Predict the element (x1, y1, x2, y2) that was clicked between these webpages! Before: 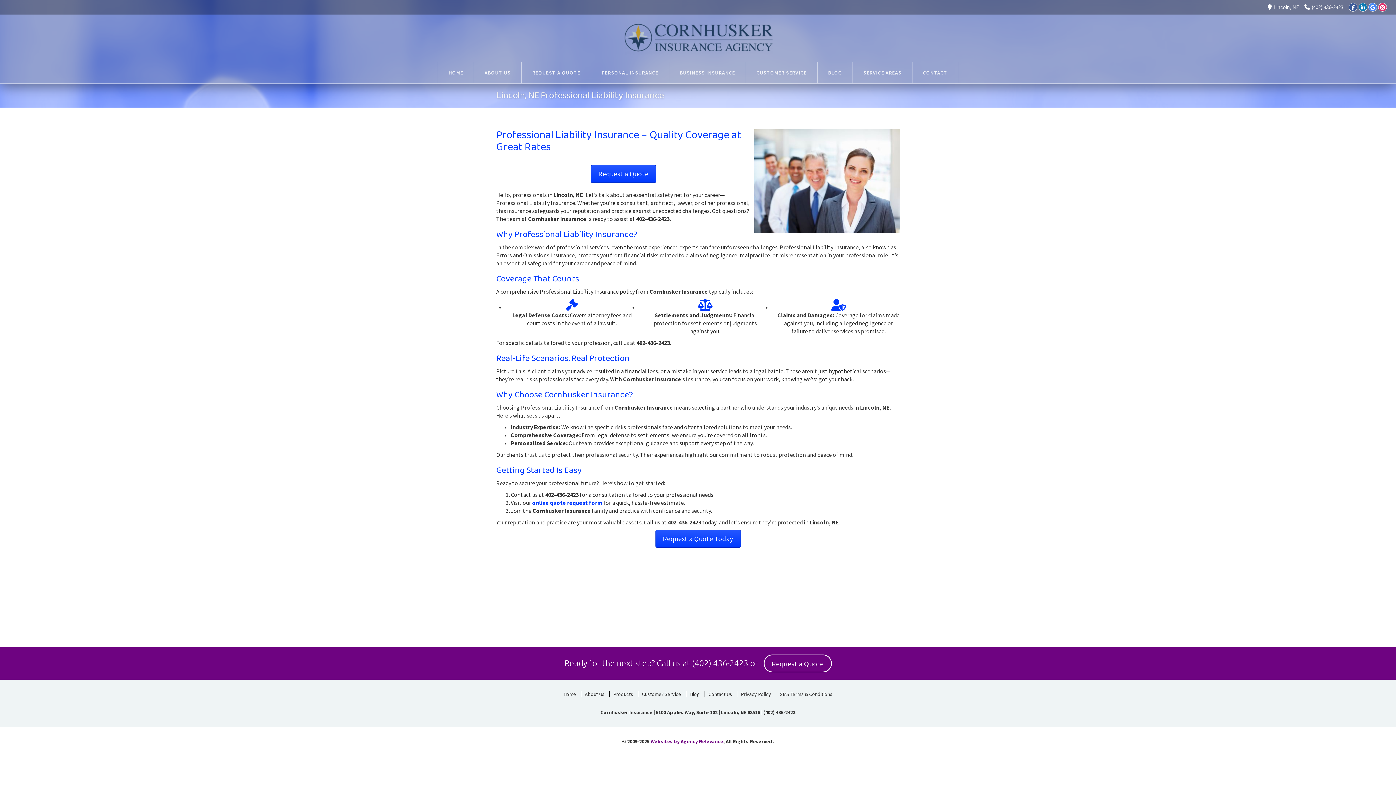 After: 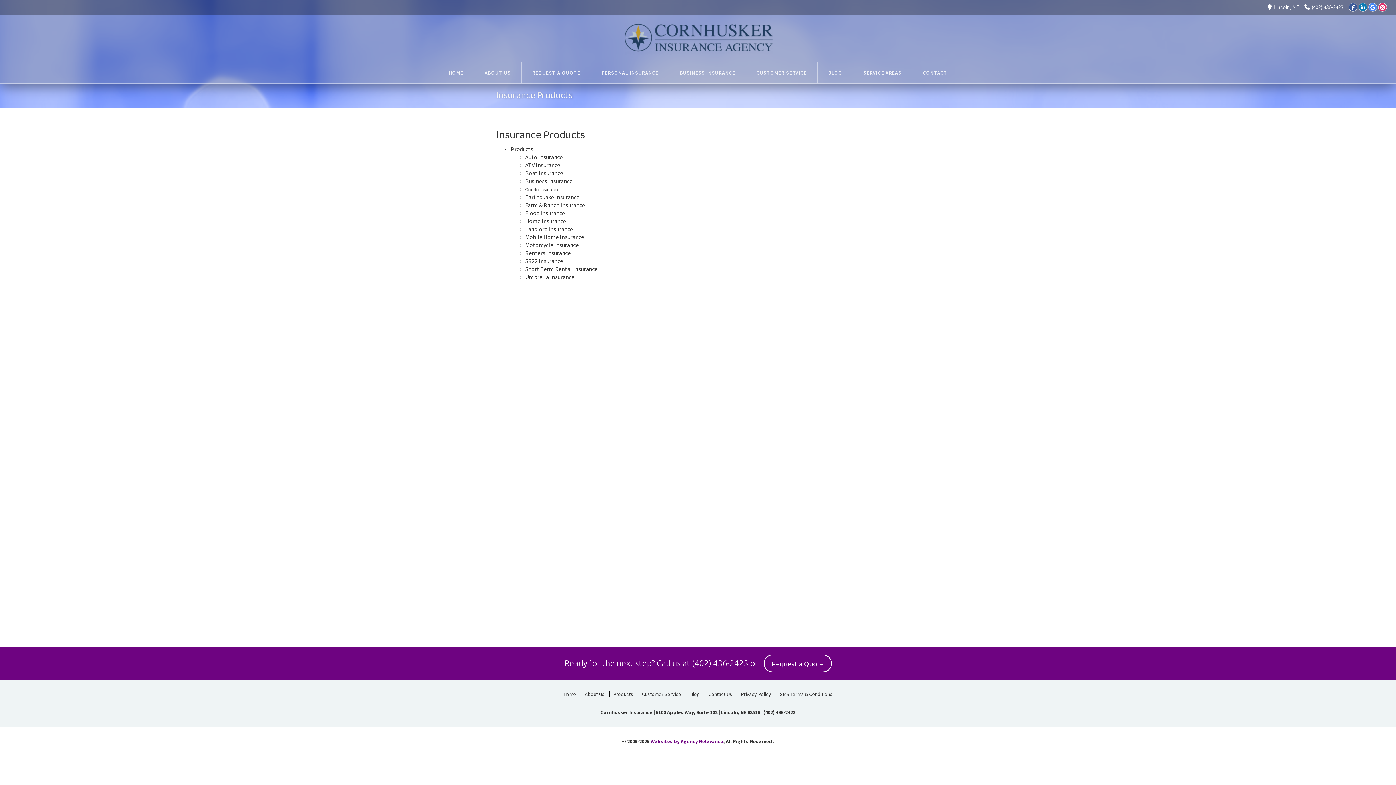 Action: label: Products bbox: (609, 691, 637, 697)